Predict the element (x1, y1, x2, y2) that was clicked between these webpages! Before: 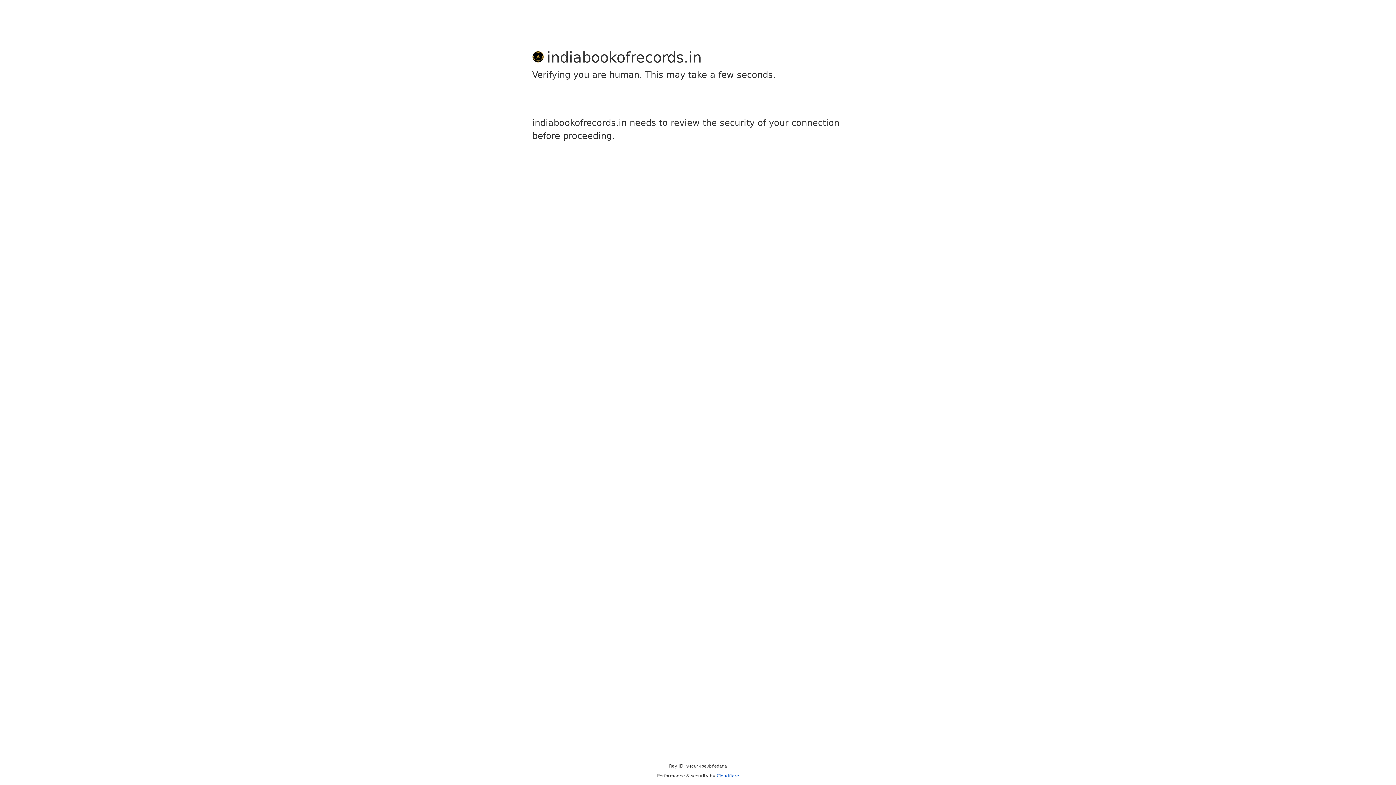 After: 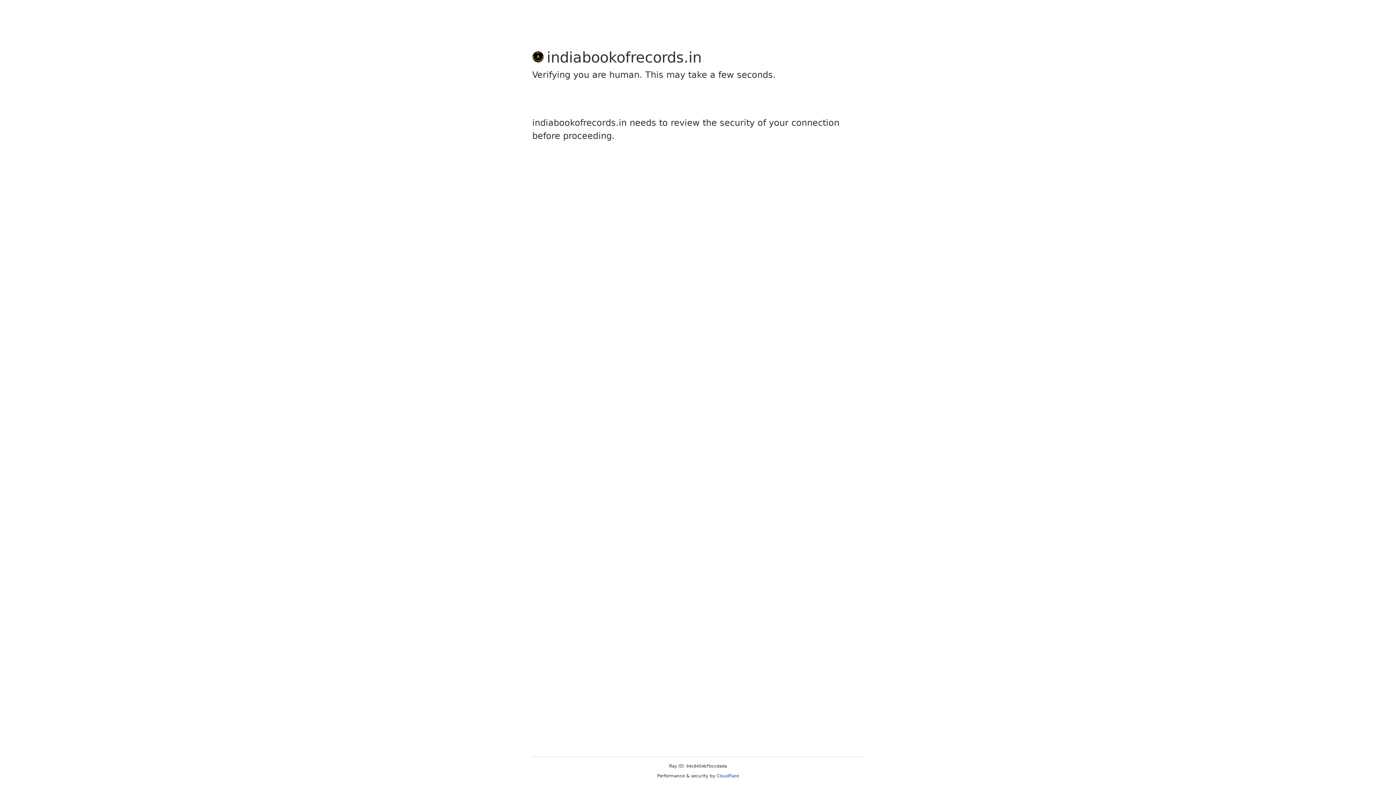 Action: label: Cloudflare bbox: (716, 773, 739, 778)